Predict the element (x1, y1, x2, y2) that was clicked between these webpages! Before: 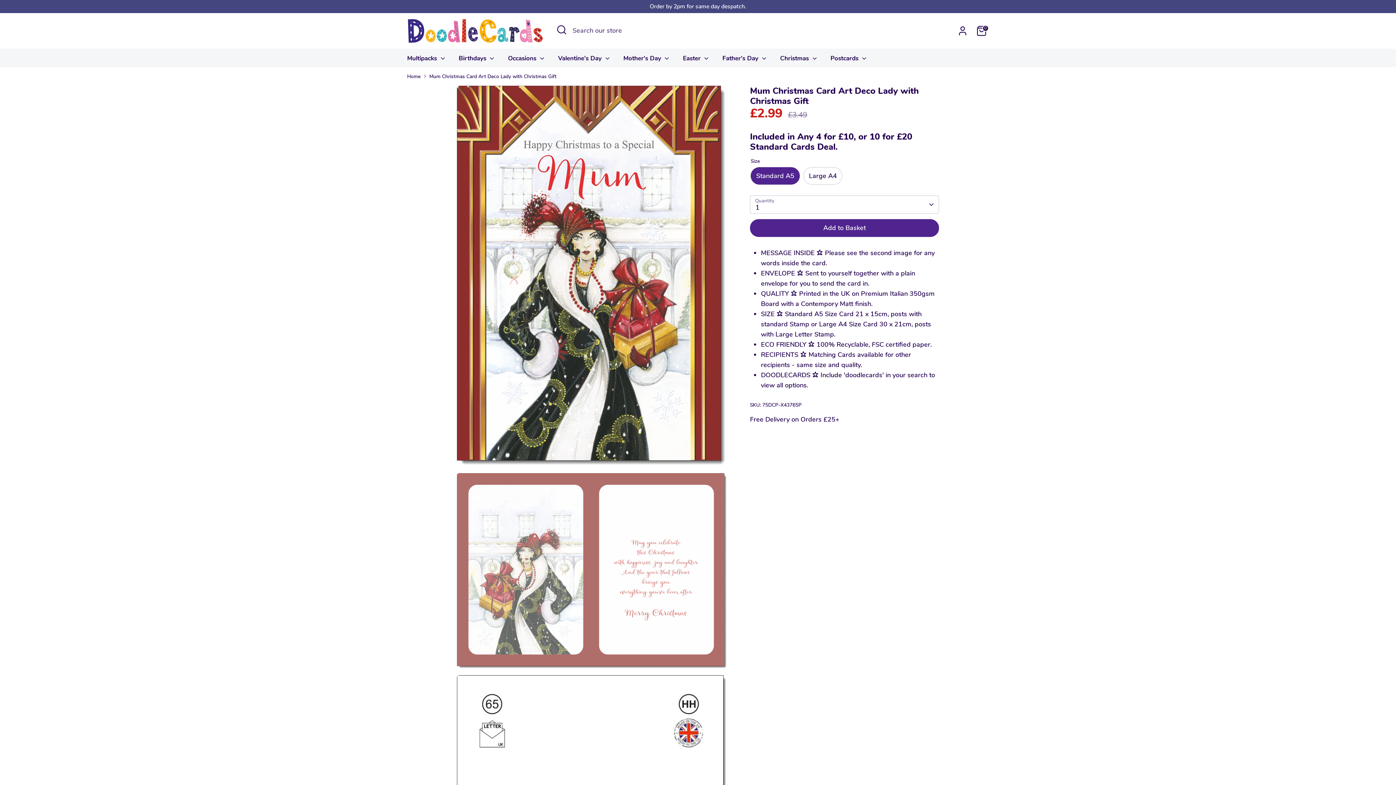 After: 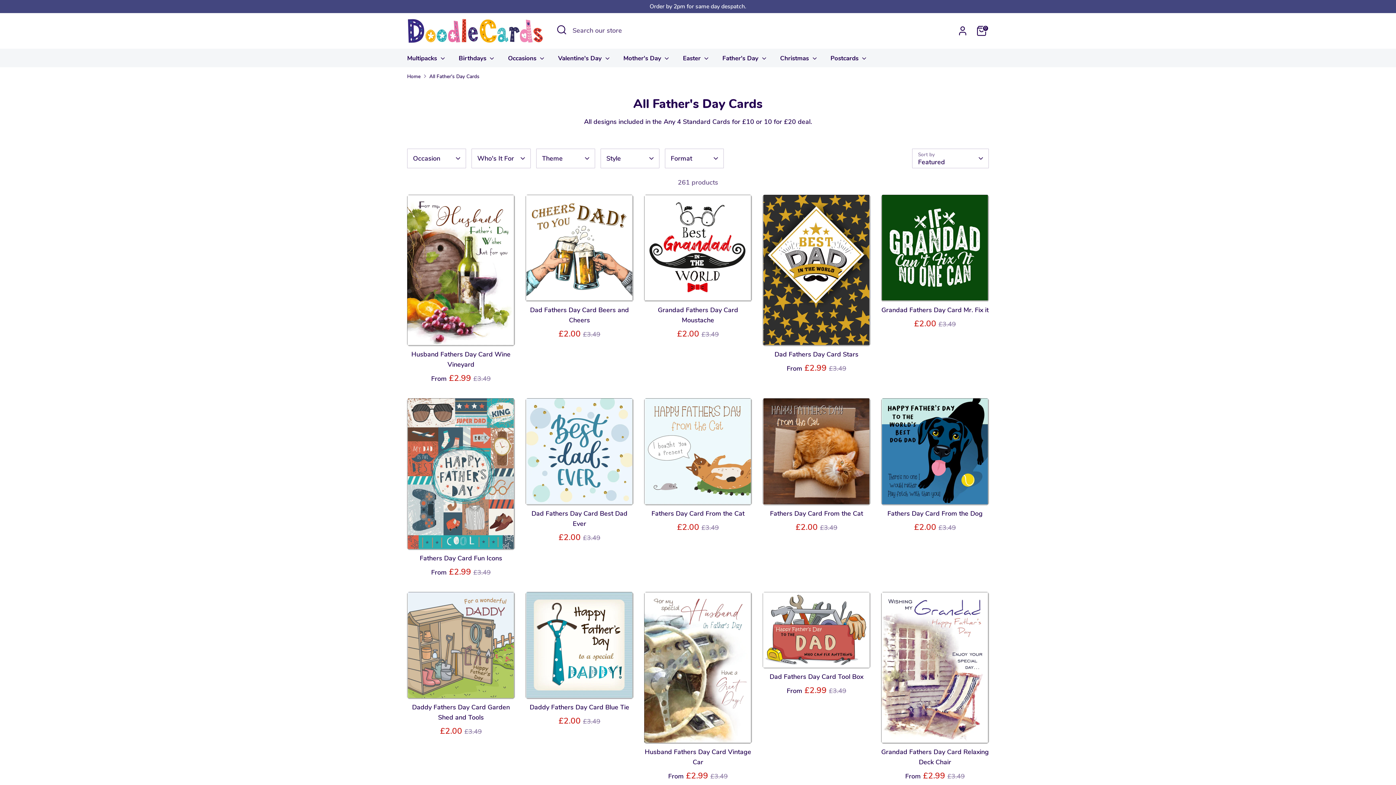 Action: bbox: (717, 53, 773, 67) label: Father's Day 